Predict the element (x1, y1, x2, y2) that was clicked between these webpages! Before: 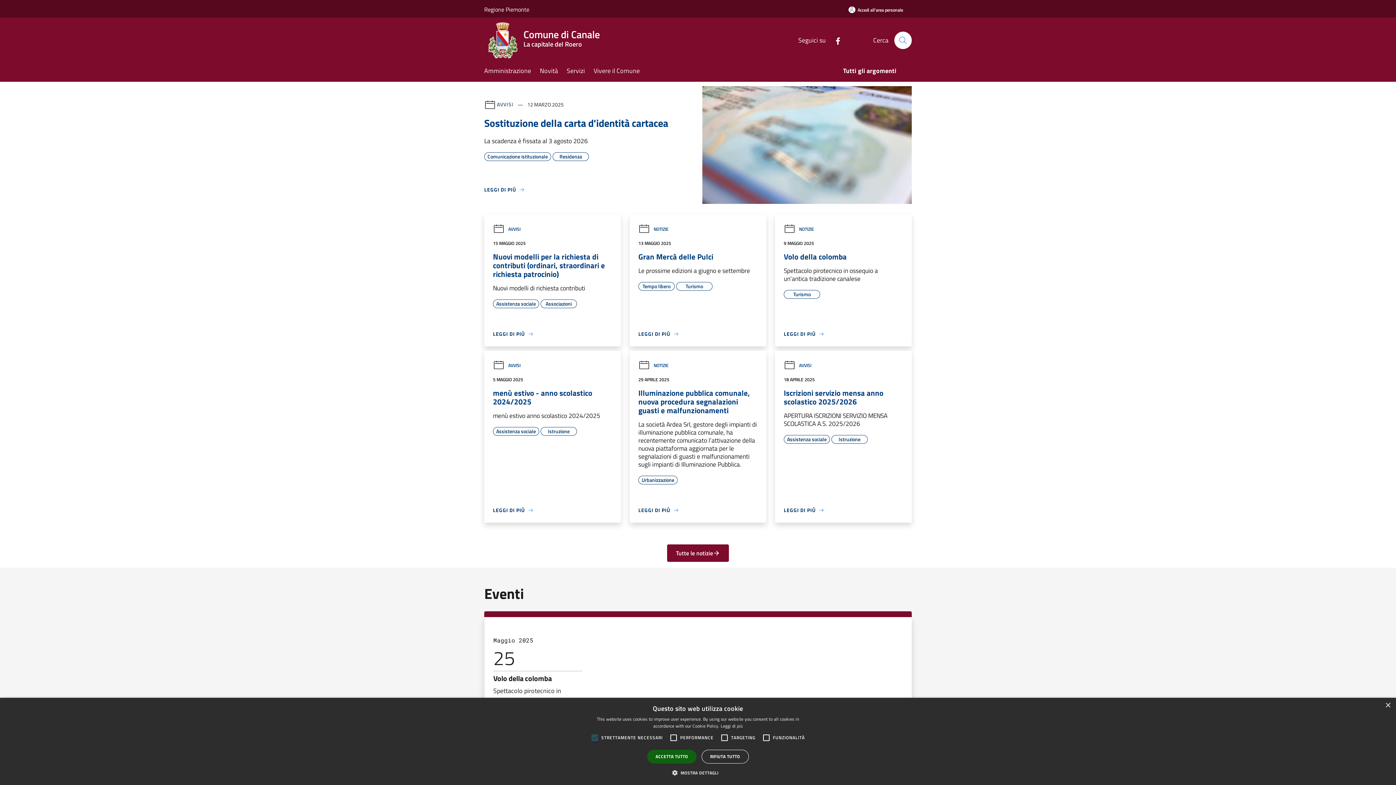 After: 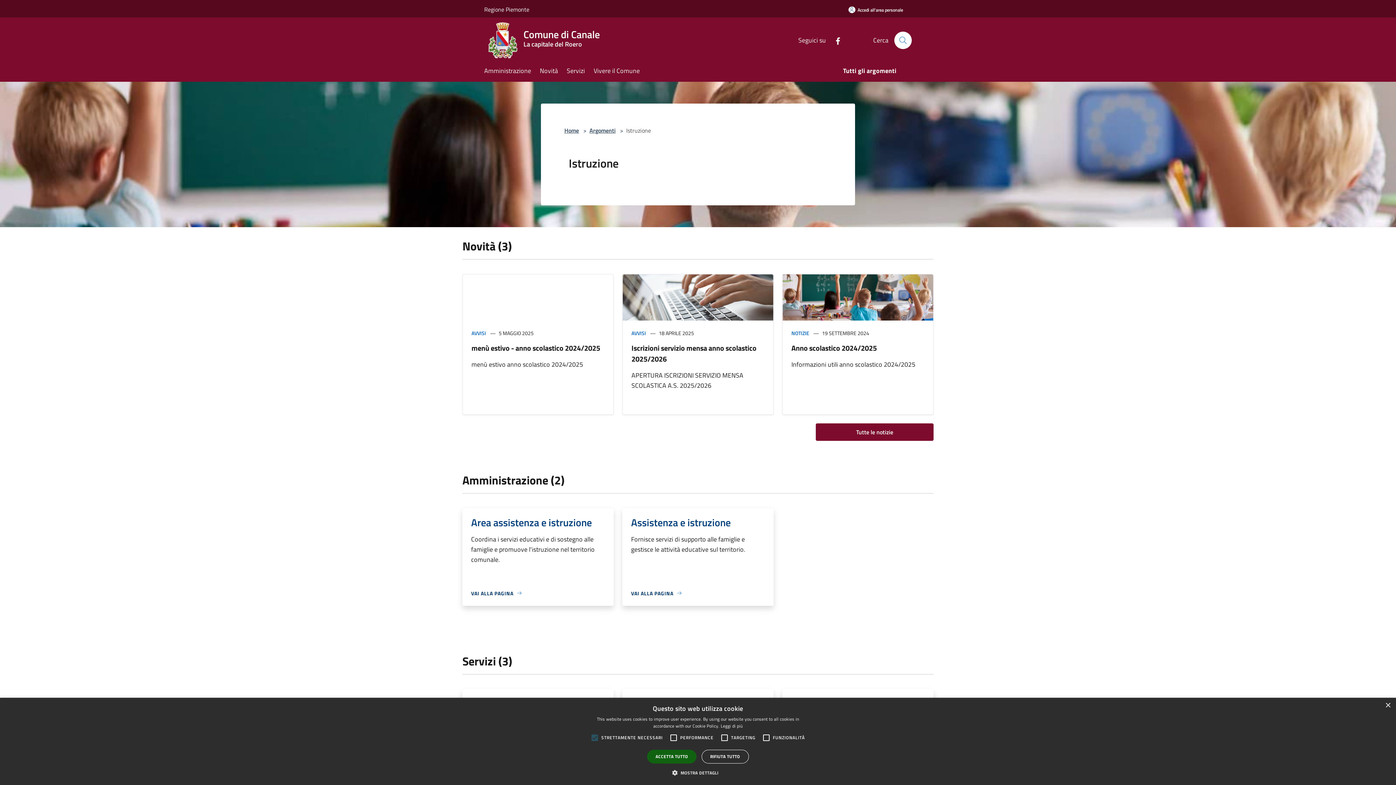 Action: label: Istruzione bbox: (831, 435, 868, 444)